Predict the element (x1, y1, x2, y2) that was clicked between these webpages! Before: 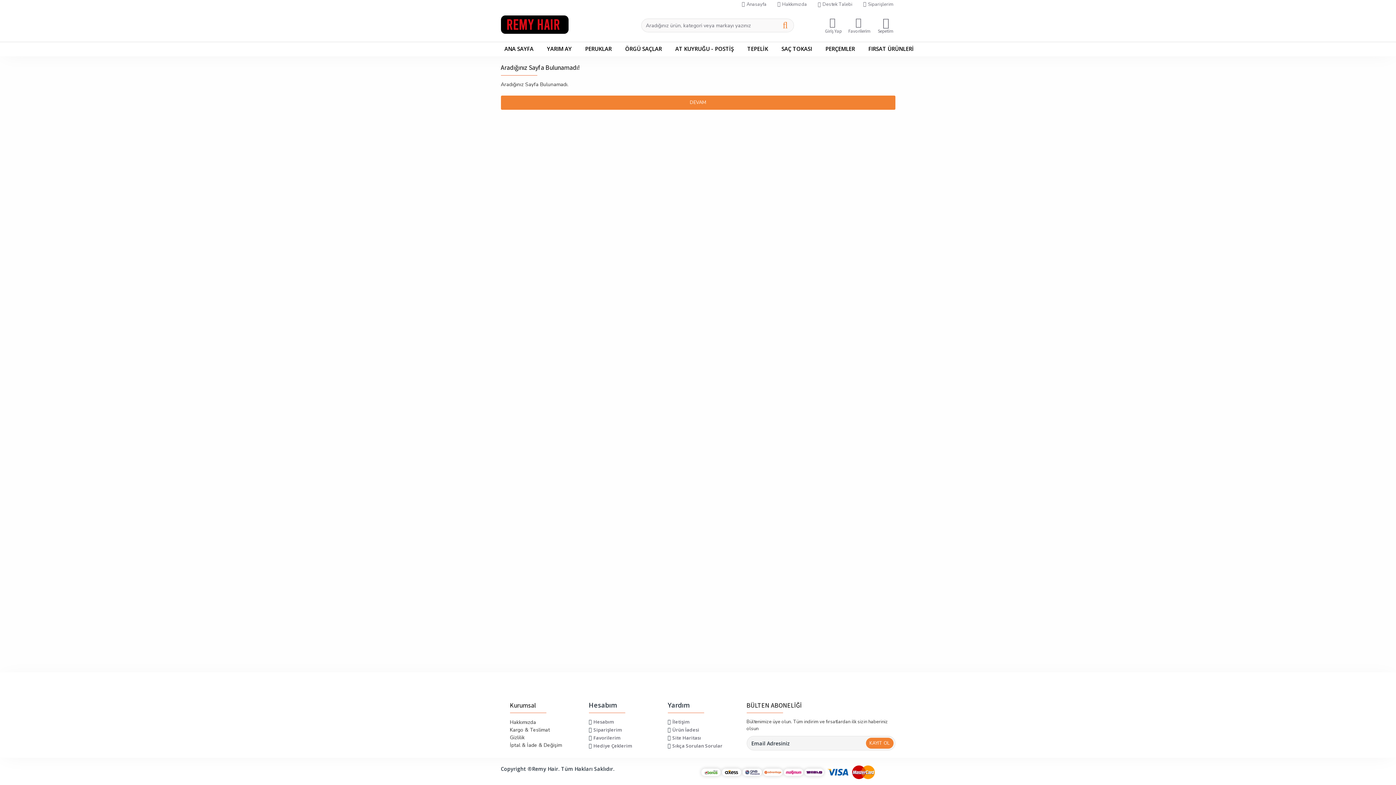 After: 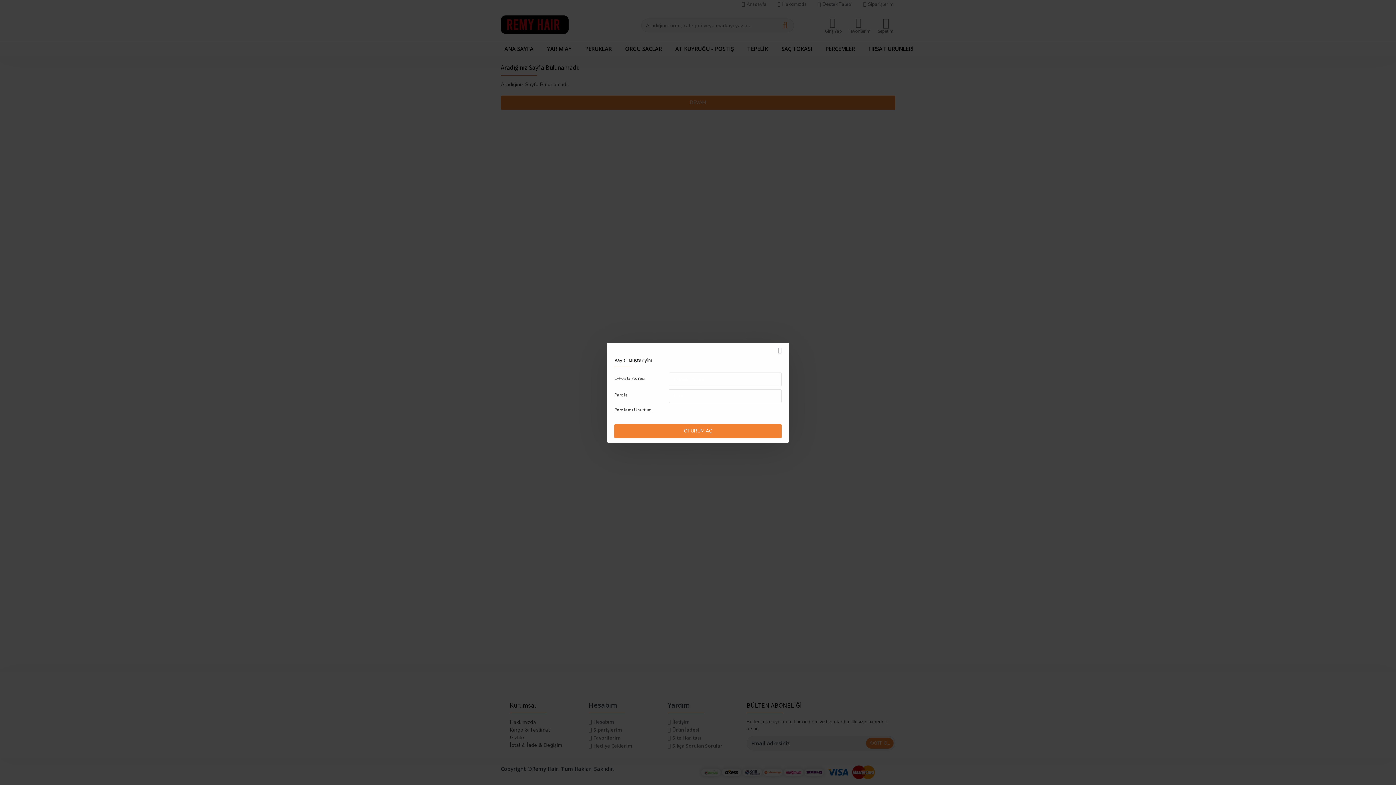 Action: label: Giriş Yap bbox: (823, 14, 843, 36)